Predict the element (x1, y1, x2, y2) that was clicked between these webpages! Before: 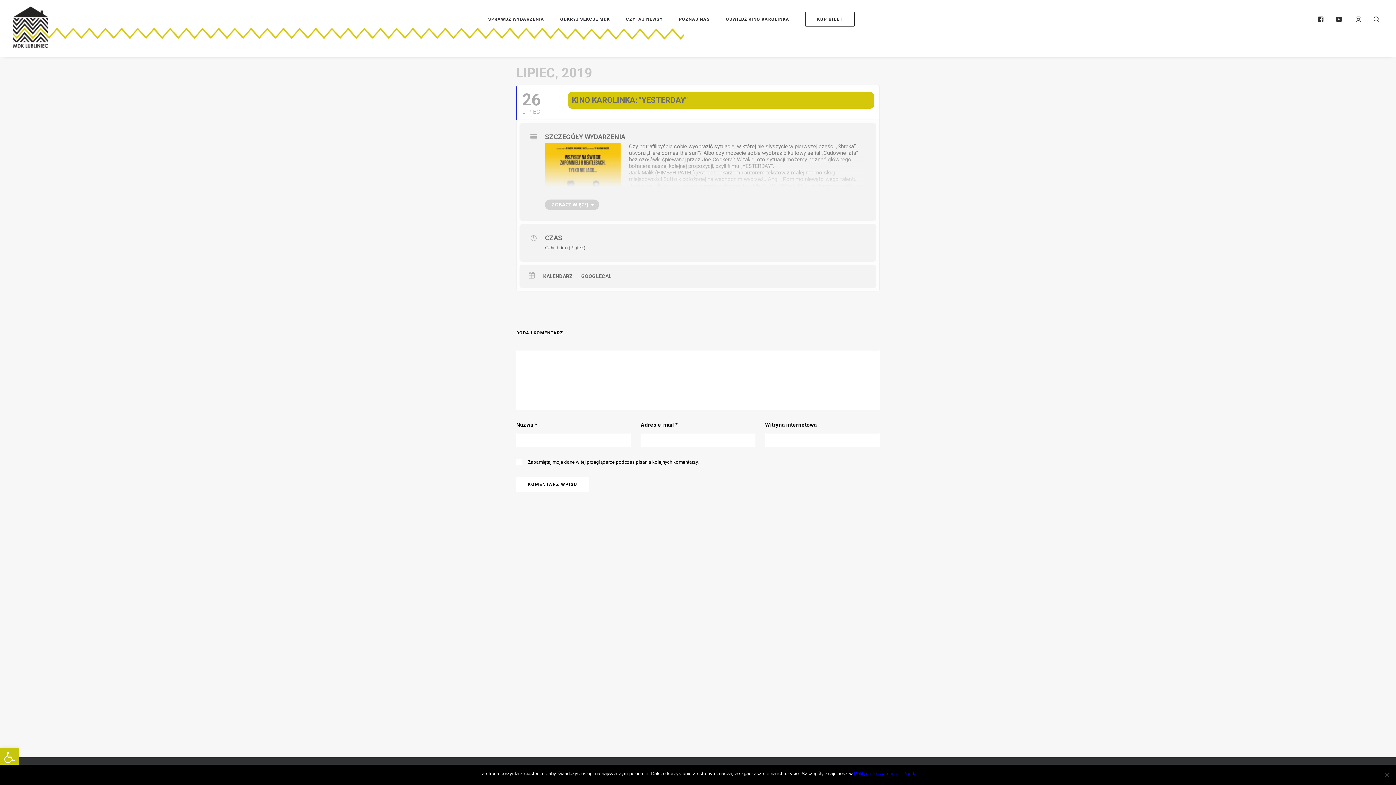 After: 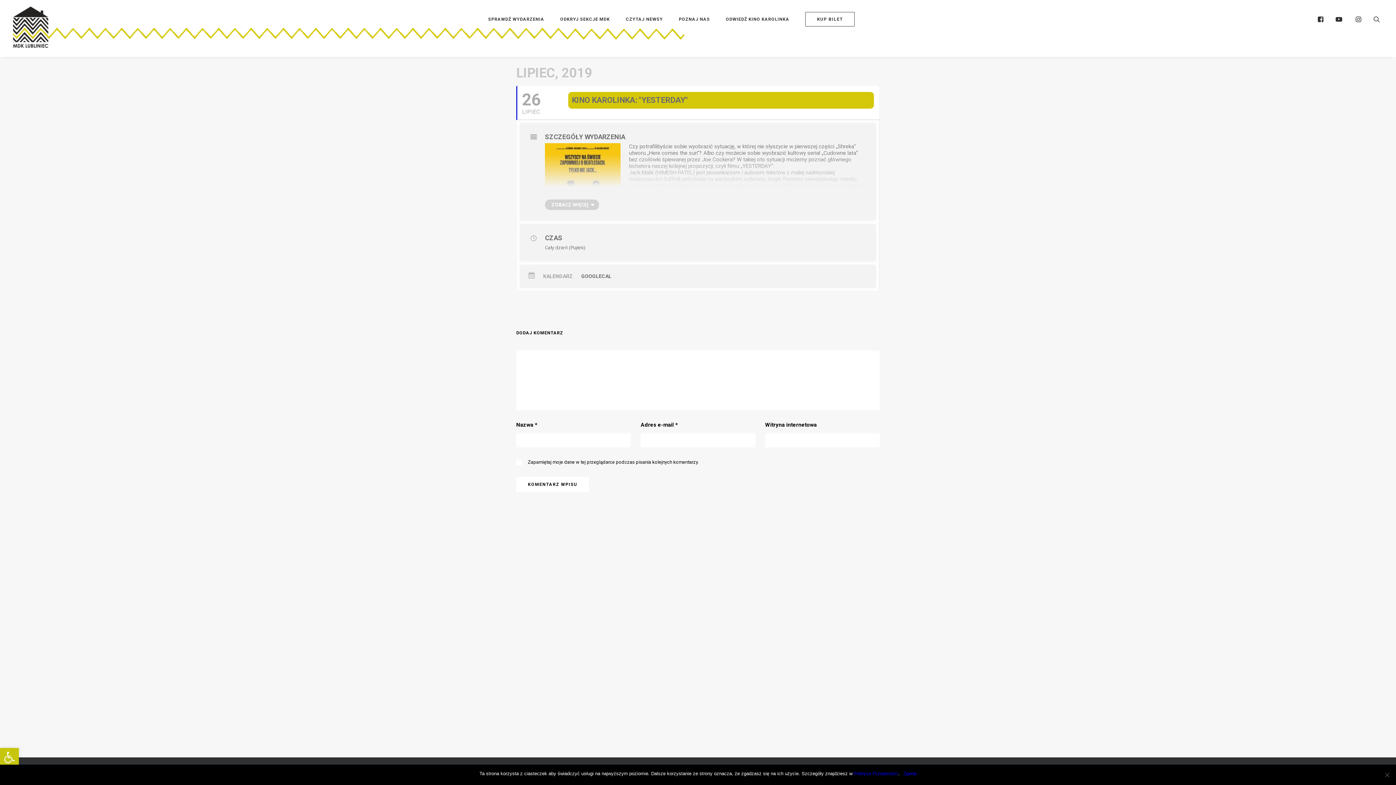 Action: label: KALENDARZ bbox: (543, 273, 578, 279)